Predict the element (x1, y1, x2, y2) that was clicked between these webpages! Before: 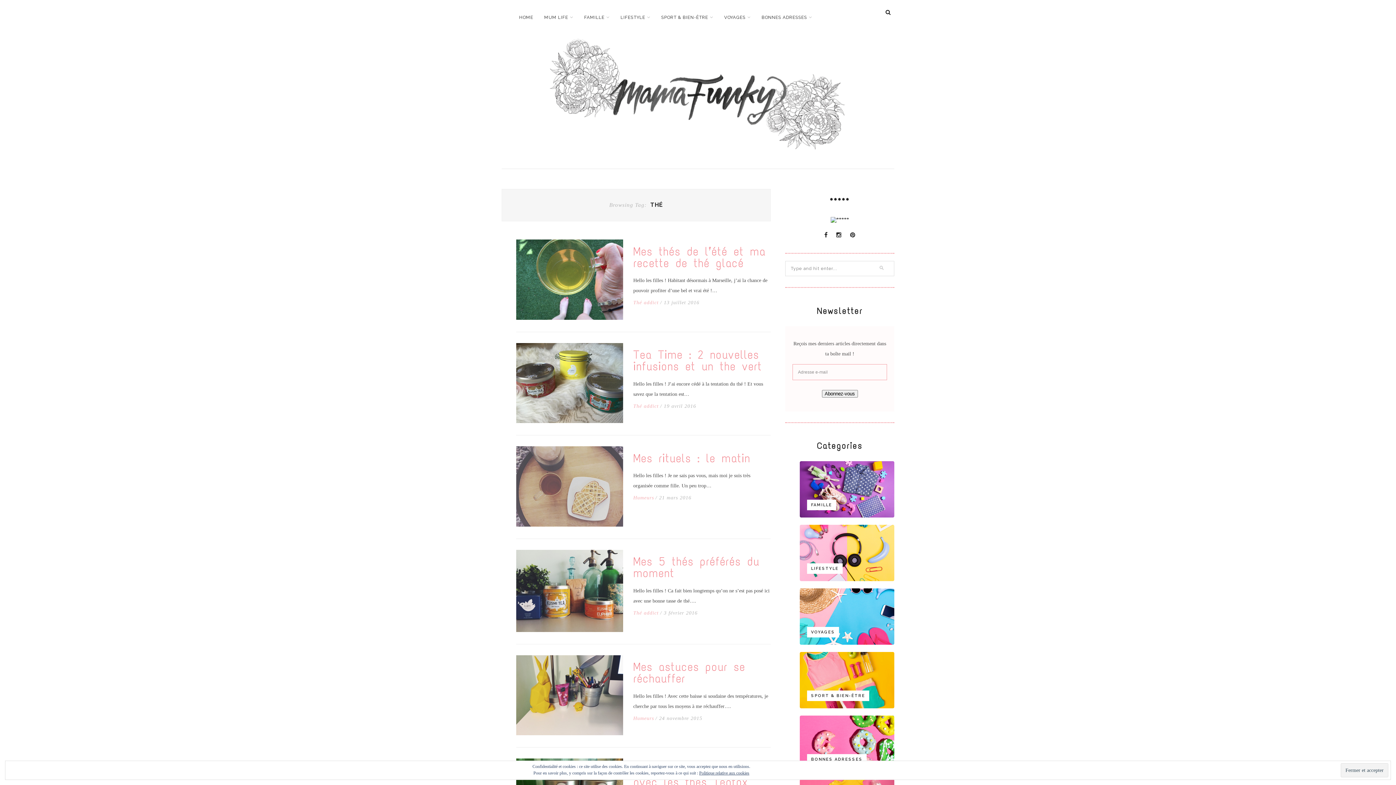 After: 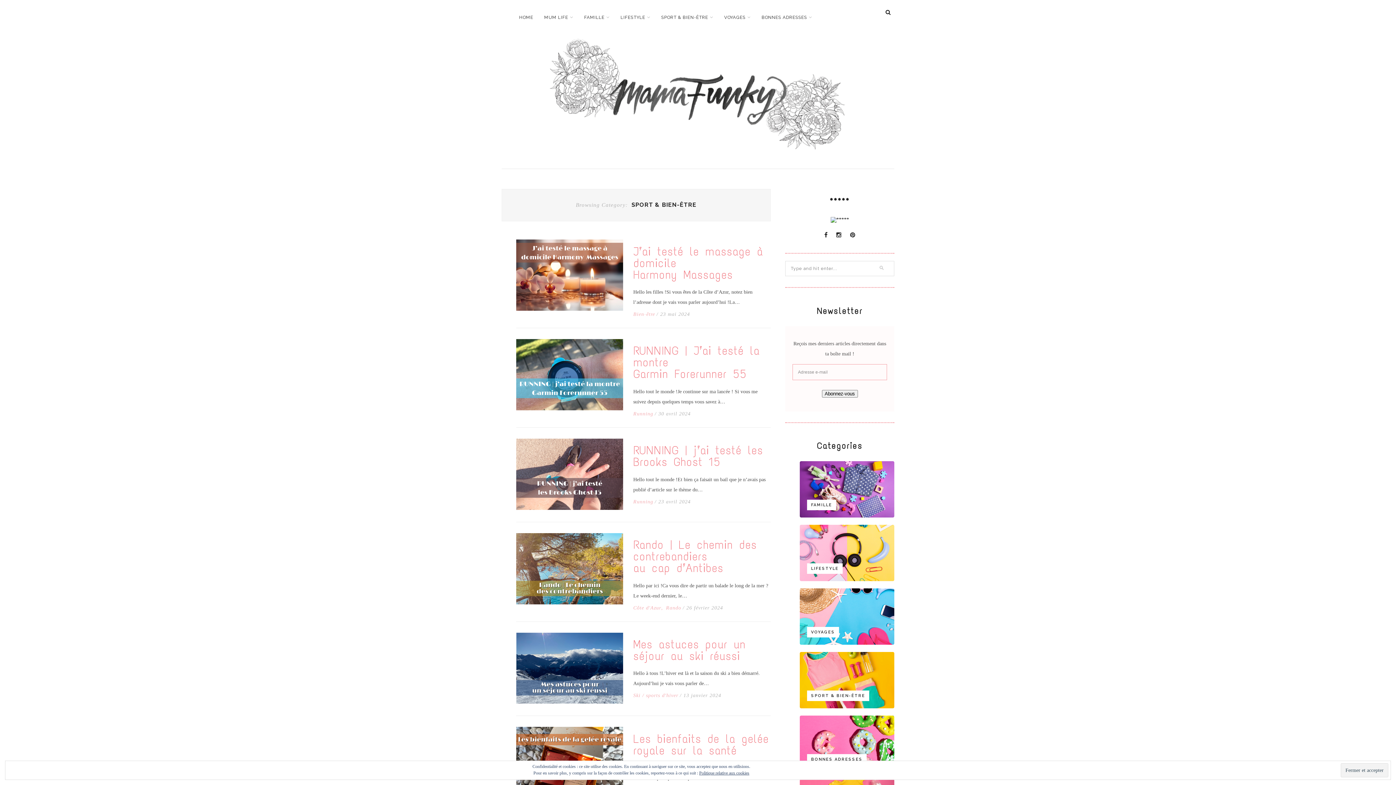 Action: label: SPORT & BIEN-ÊTRE bbox: (807, 691, 869, 701)